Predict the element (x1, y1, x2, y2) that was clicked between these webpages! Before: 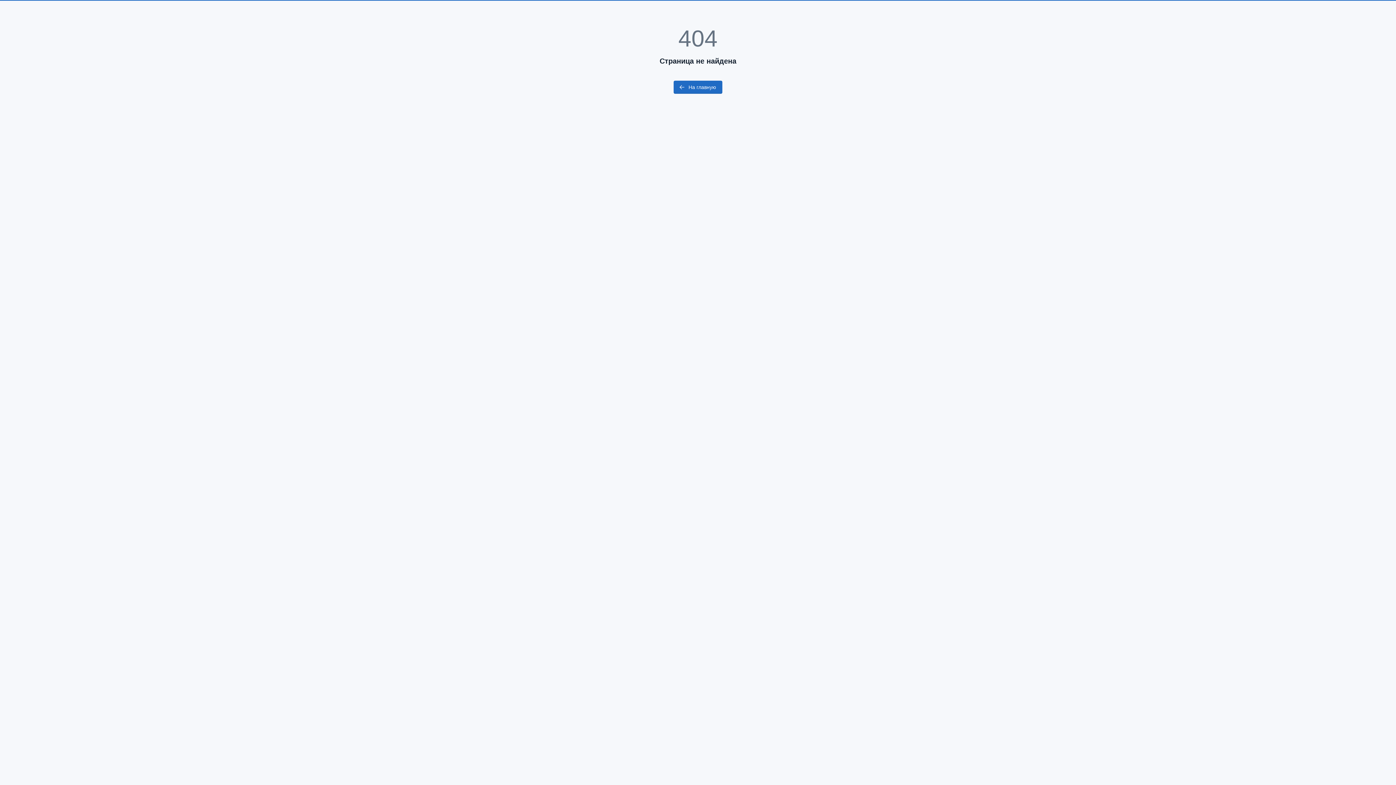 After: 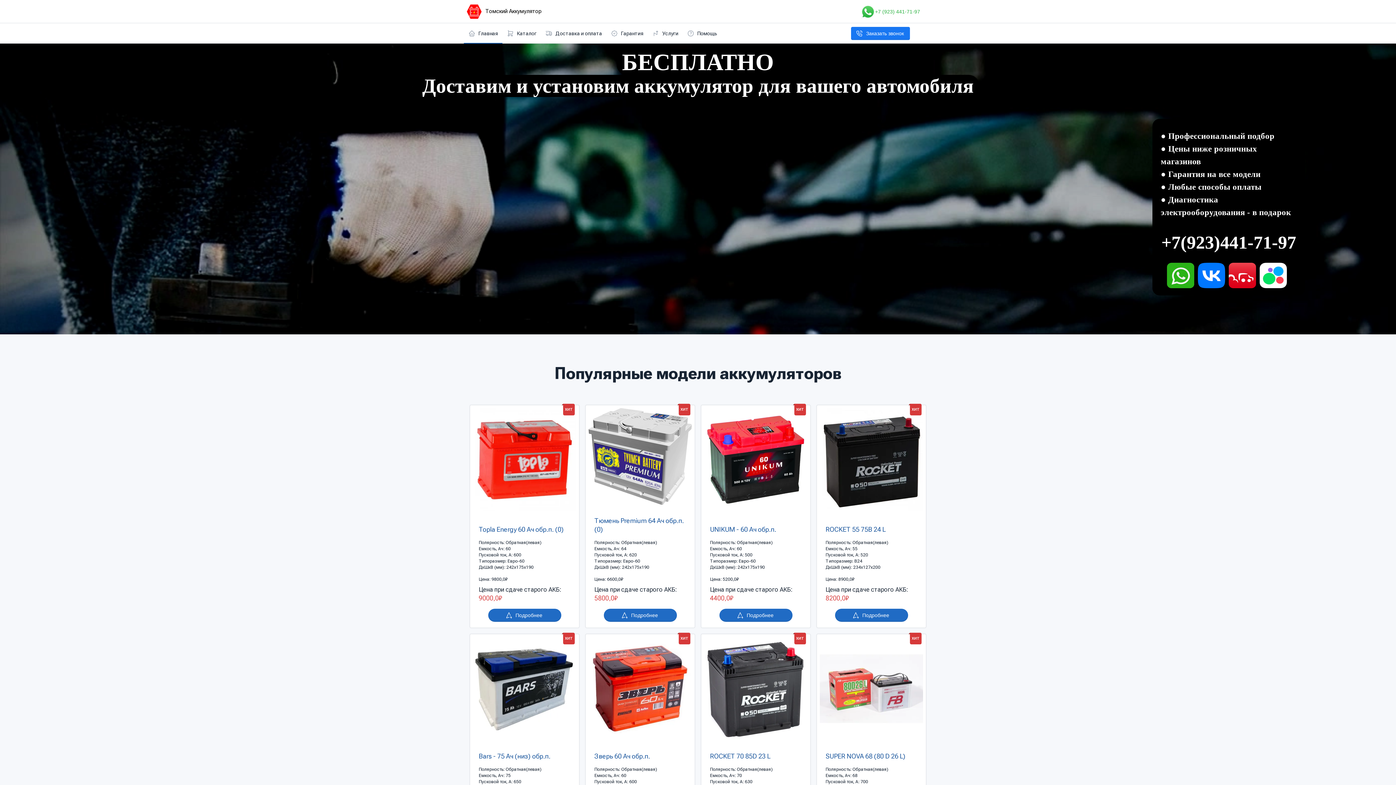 Action: bbox: (673, 80, 722, 93) label: На главную